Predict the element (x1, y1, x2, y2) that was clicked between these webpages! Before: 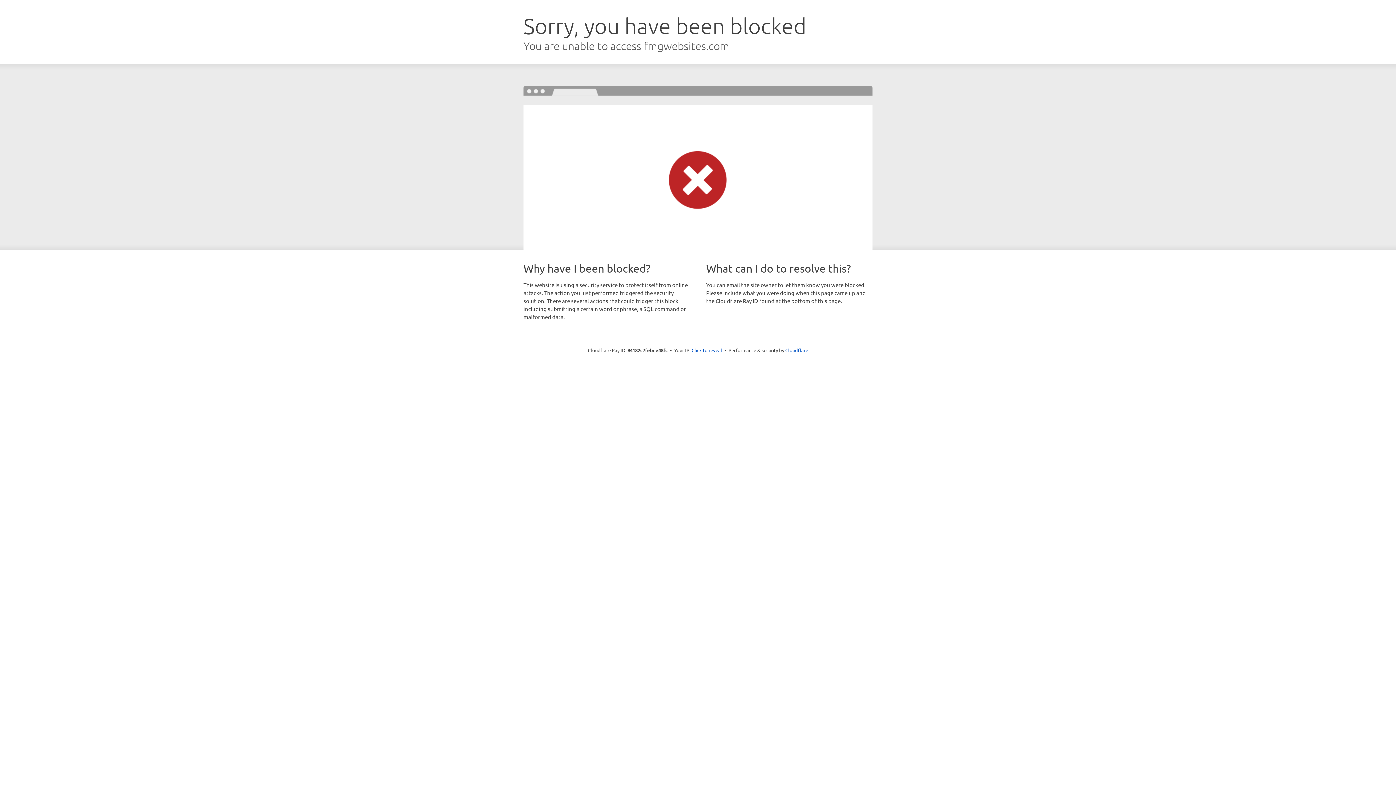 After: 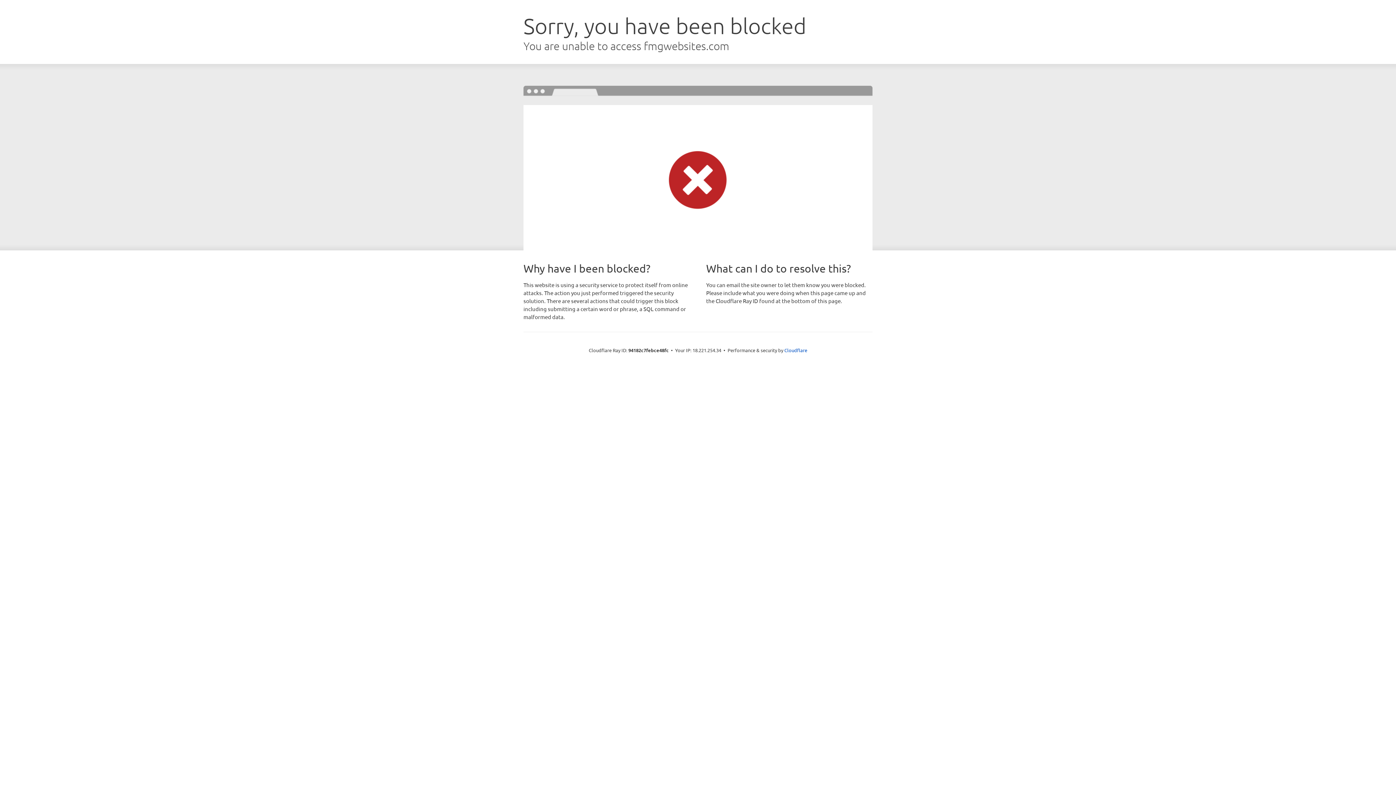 Action: bbox: (691, 346, 722, 353) label: Click to reveal